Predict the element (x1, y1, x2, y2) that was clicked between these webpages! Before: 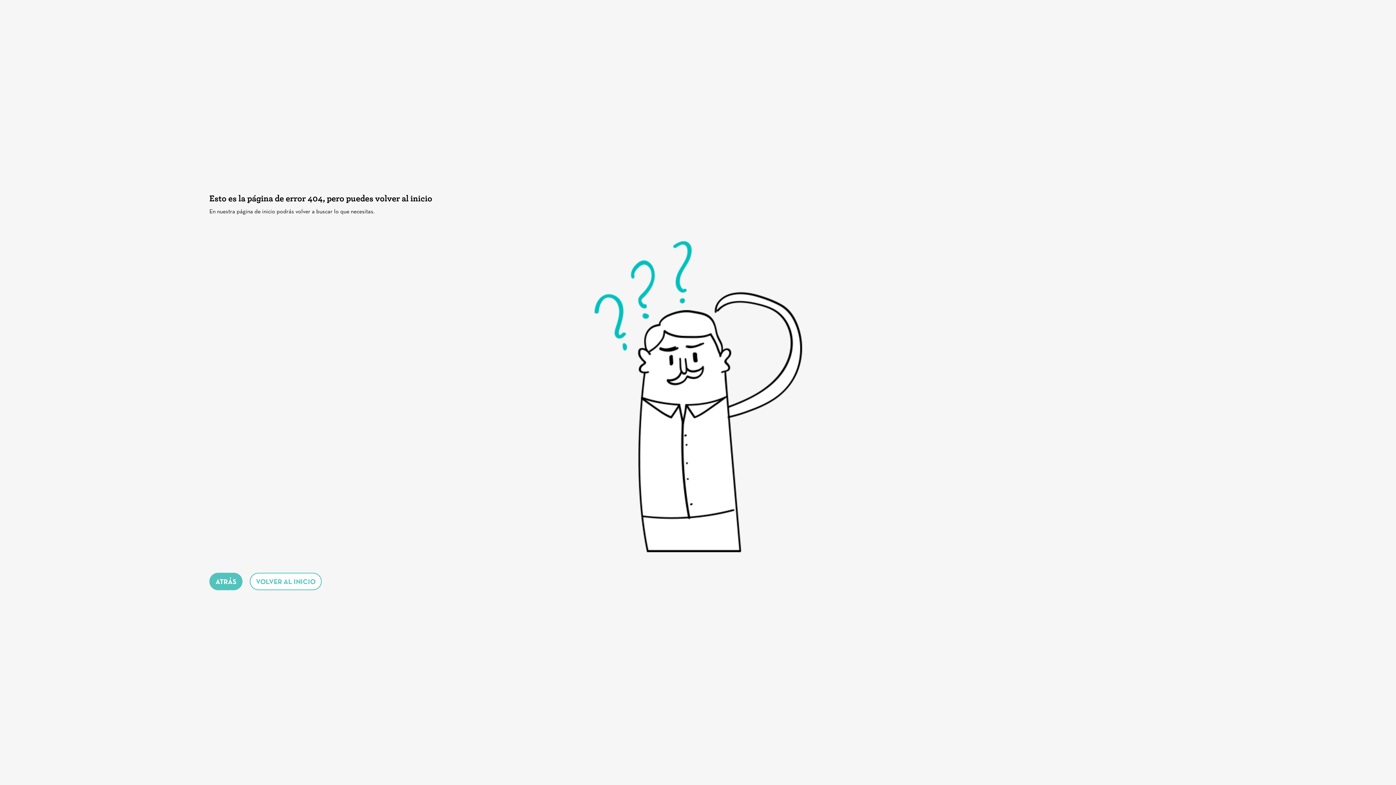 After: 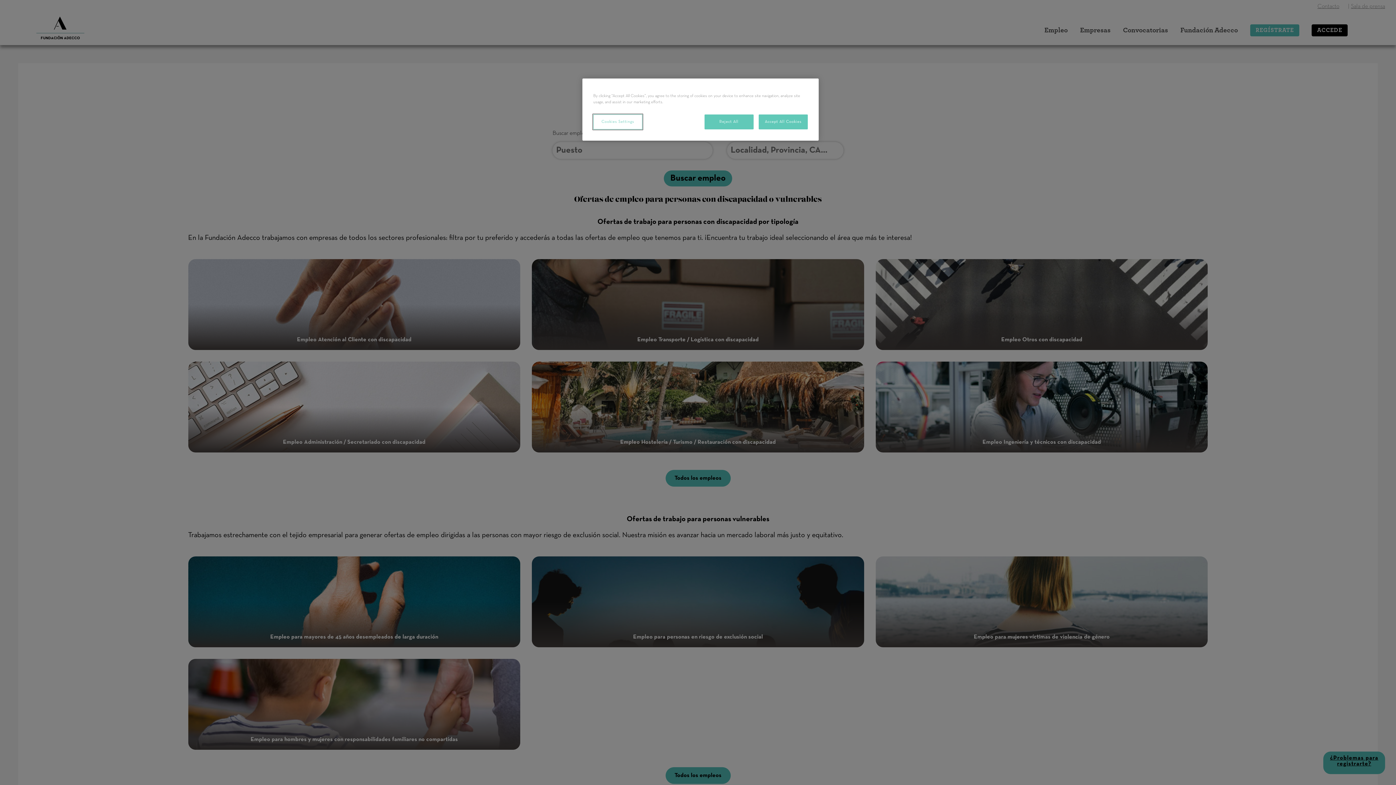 Action: bbox: (256, 579, 315, 585) label: VOLVER AL INICIO